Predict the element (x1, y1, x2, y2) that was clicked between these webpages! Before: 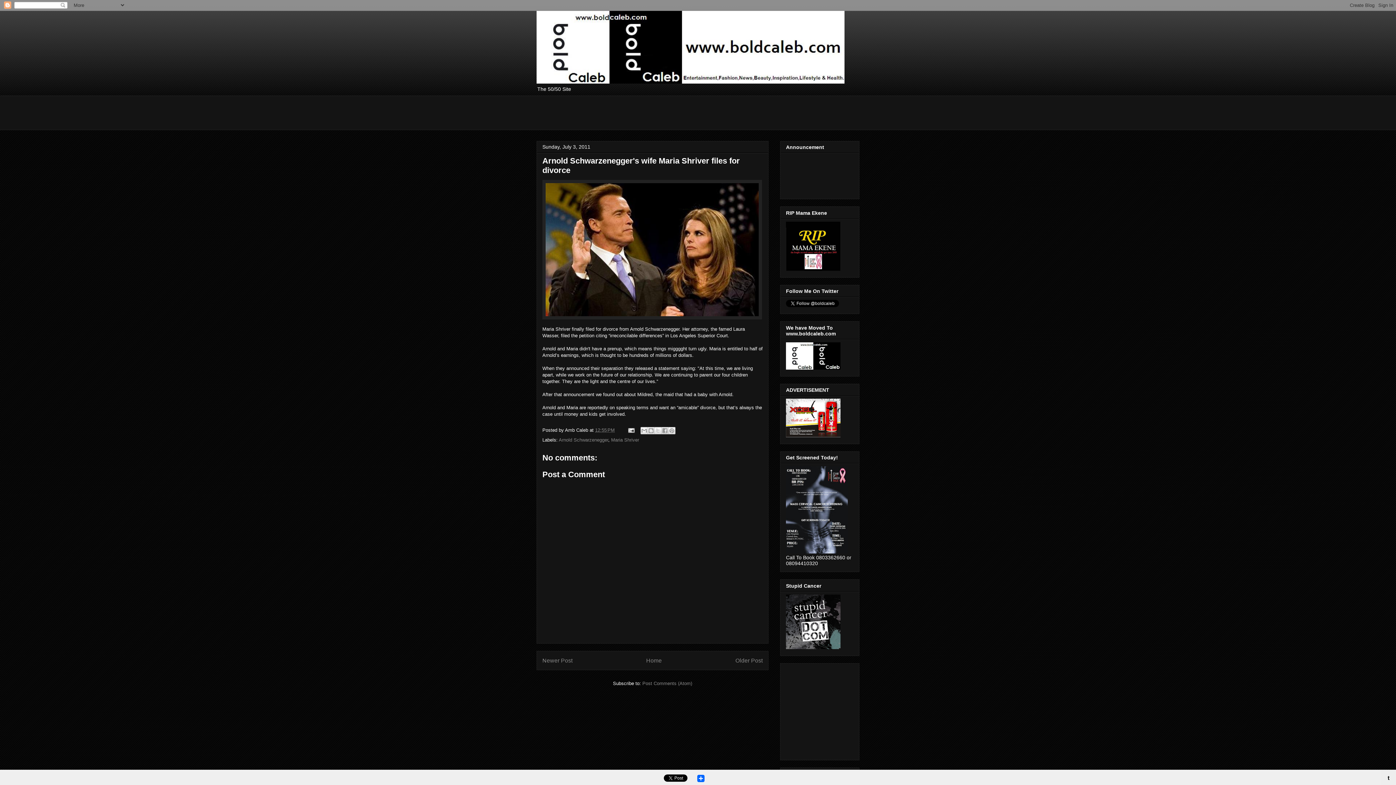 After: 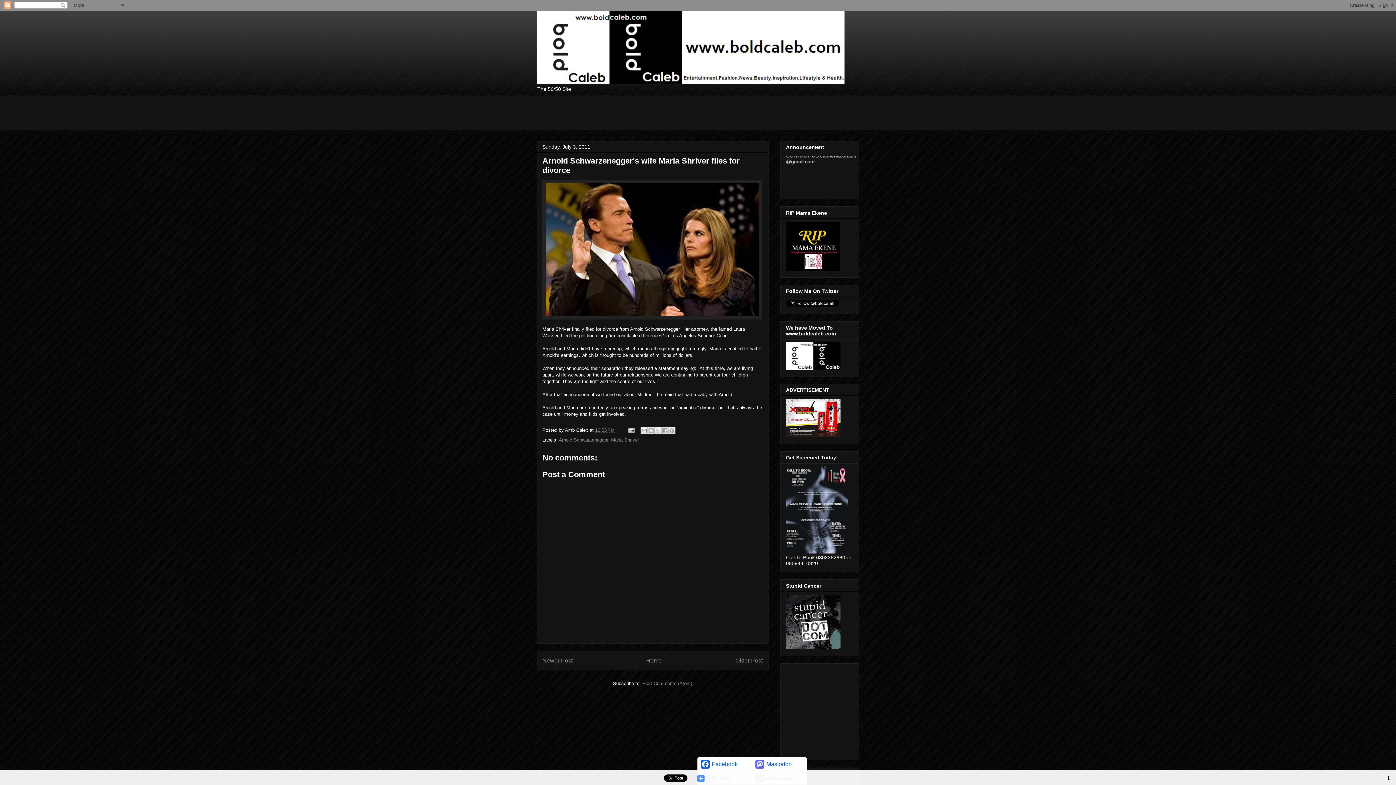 Action: label: Share bbox: (696, 772, 705, 782)